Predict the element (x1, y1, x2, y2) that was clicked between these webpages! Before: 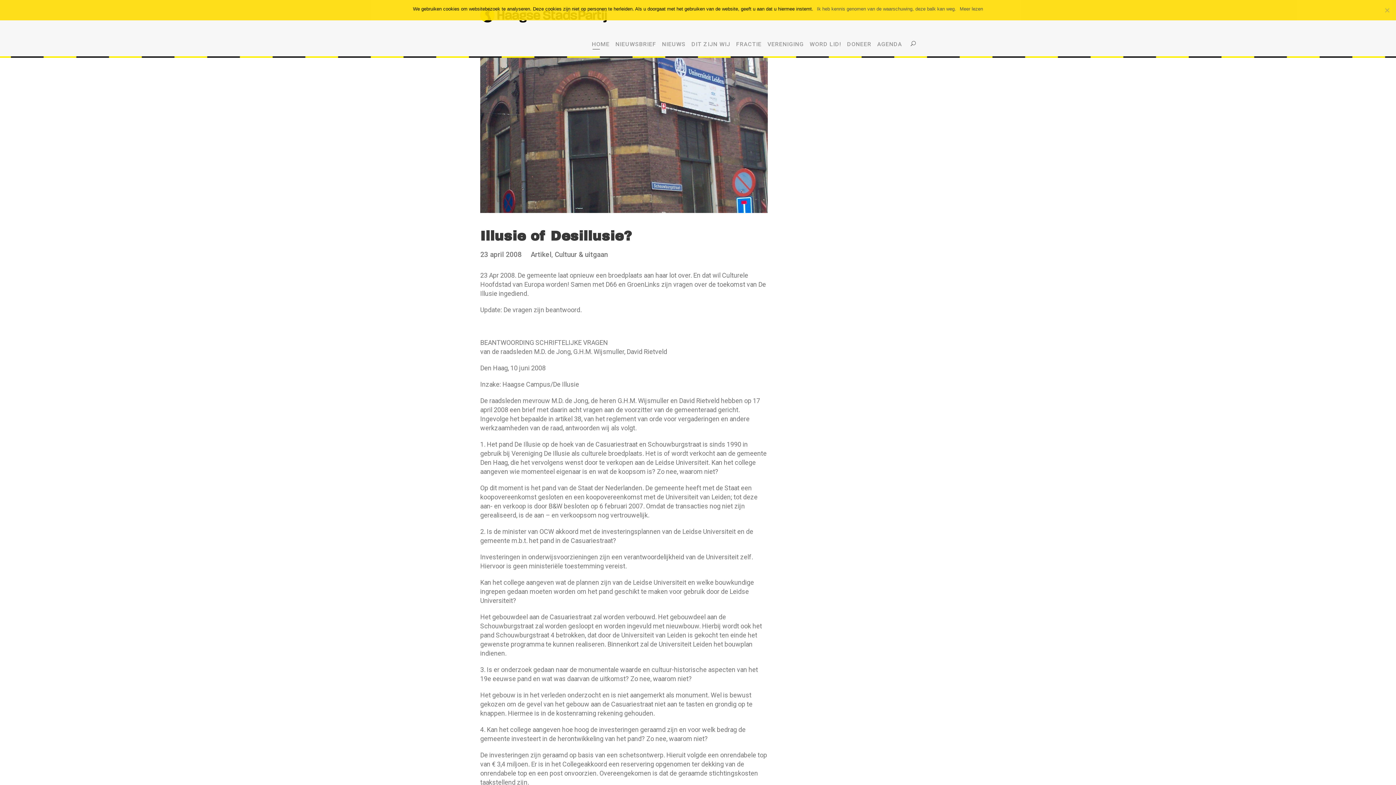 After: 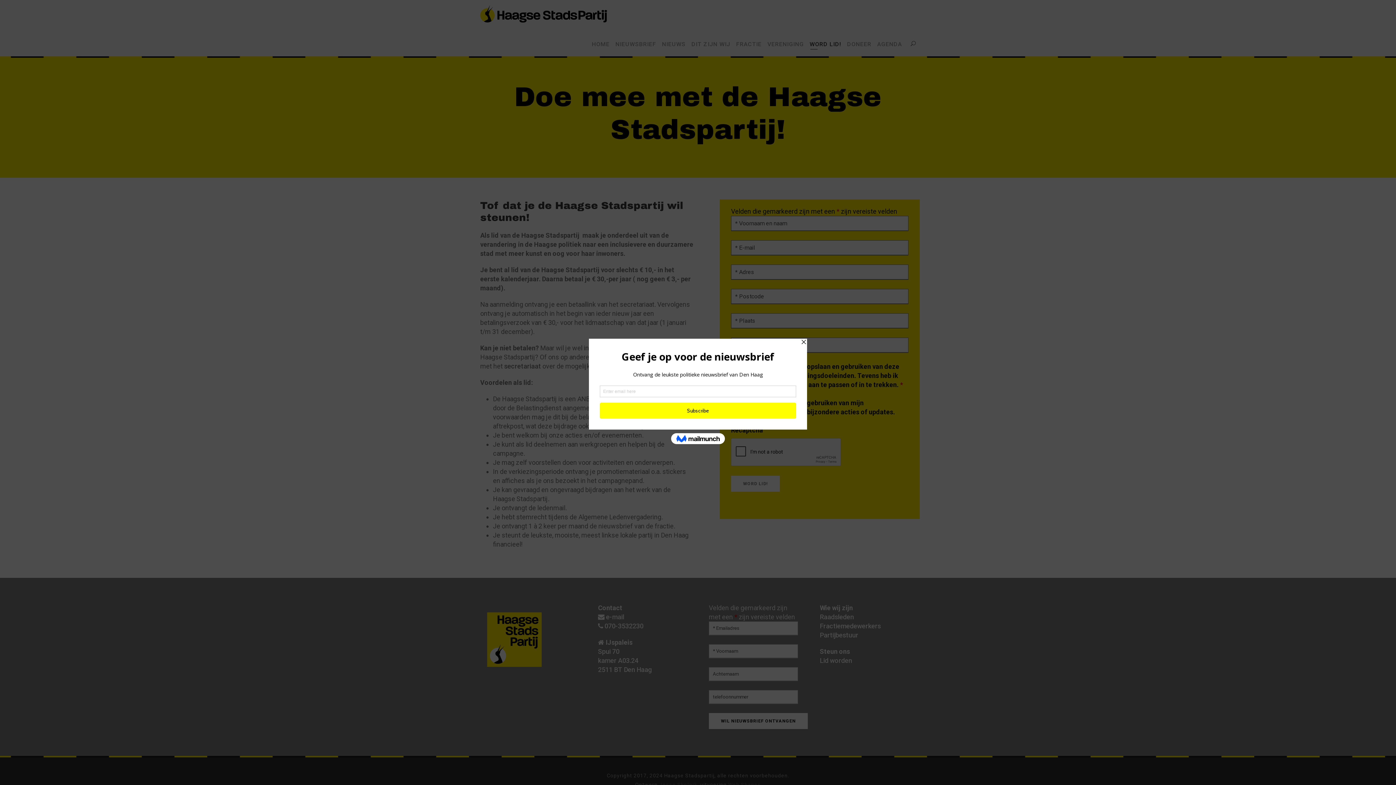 Action: label: WORD LID! bbox: (809, 39, 841, 49)